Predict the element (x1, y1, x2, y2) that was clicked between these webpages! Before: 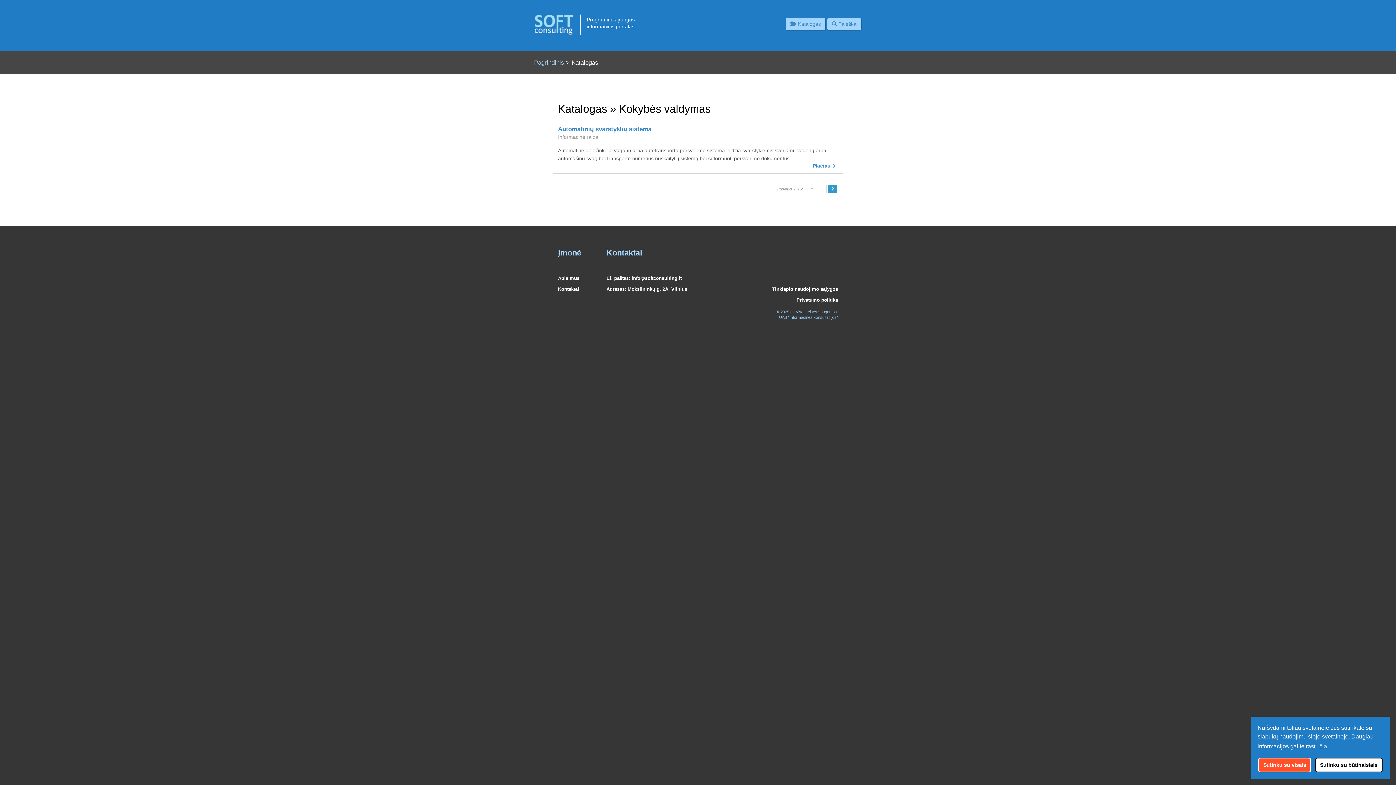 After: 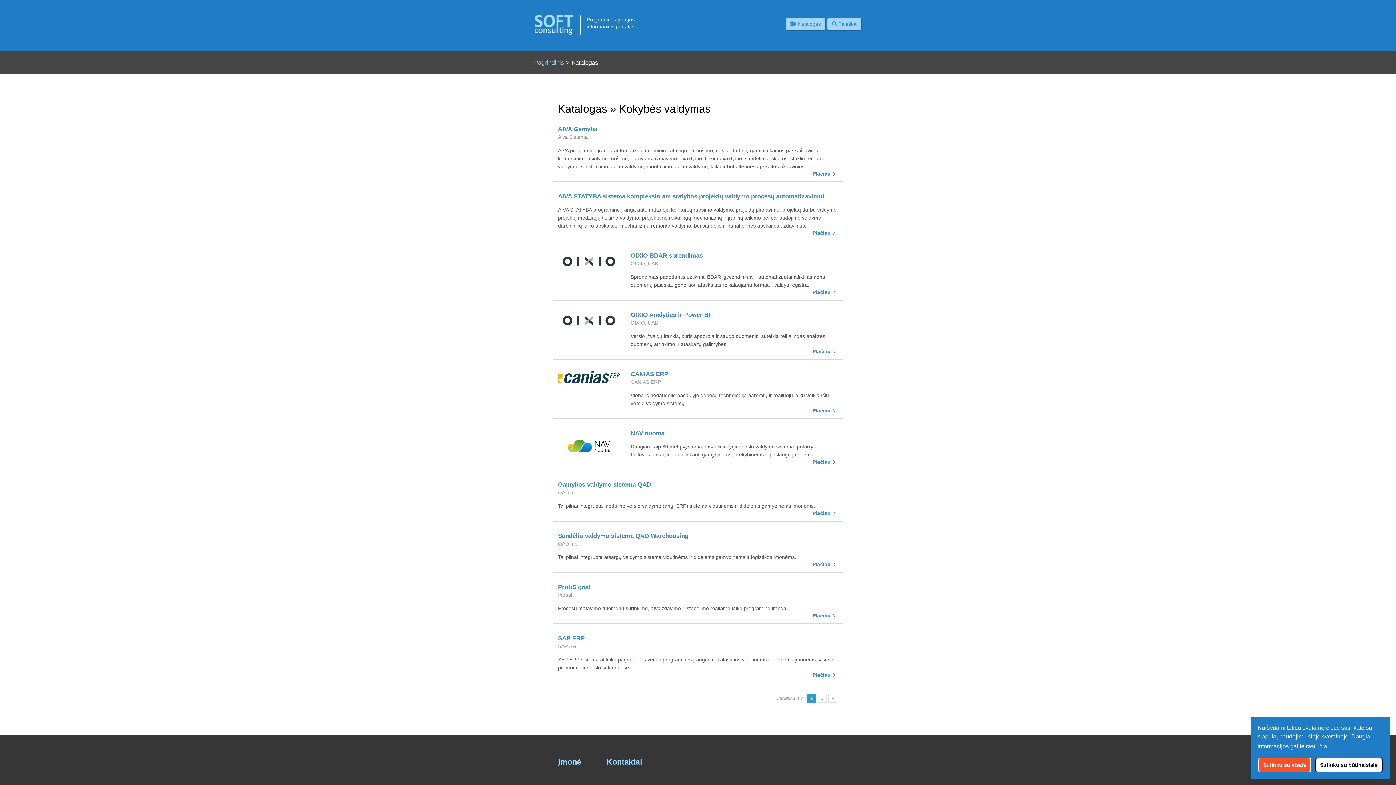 Action: bbox: (807, 184, 816, 193) label: «